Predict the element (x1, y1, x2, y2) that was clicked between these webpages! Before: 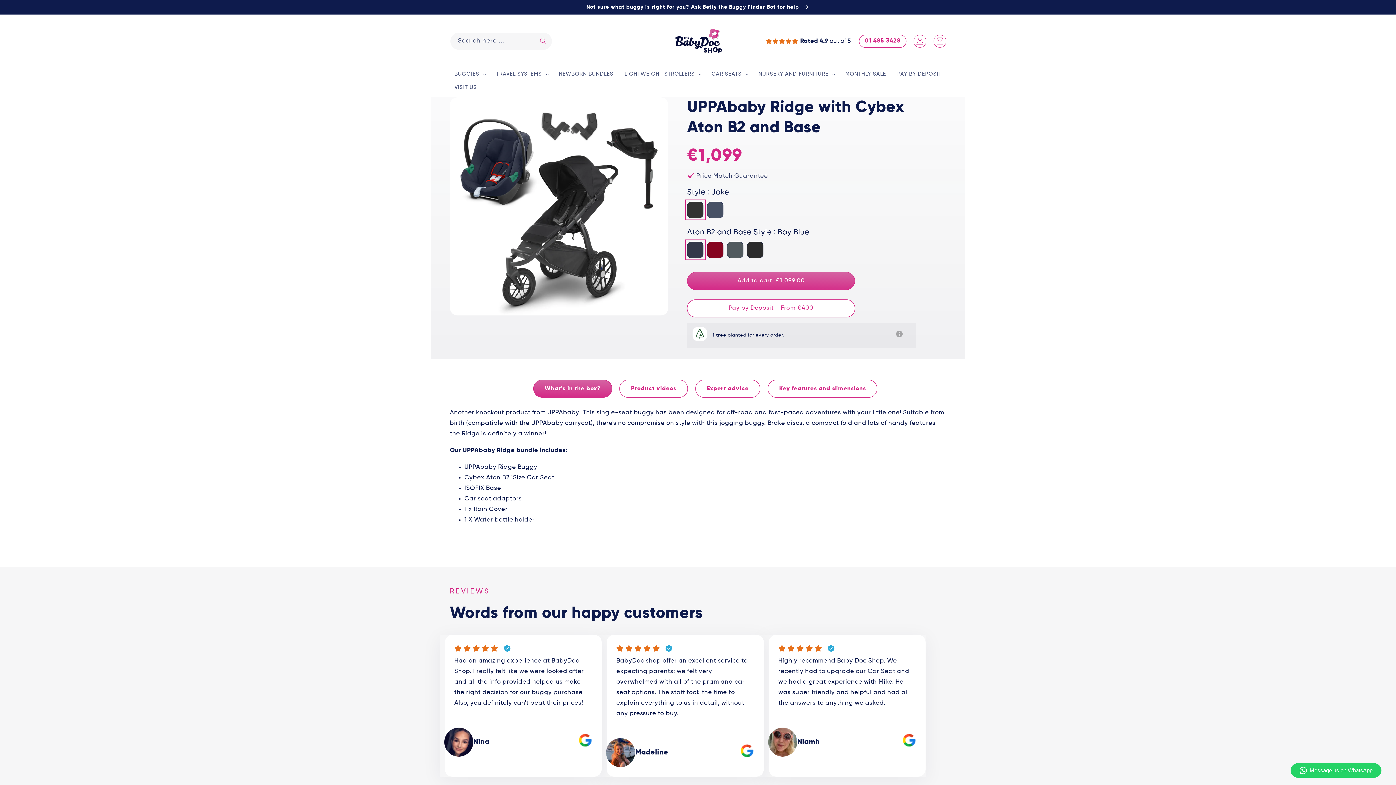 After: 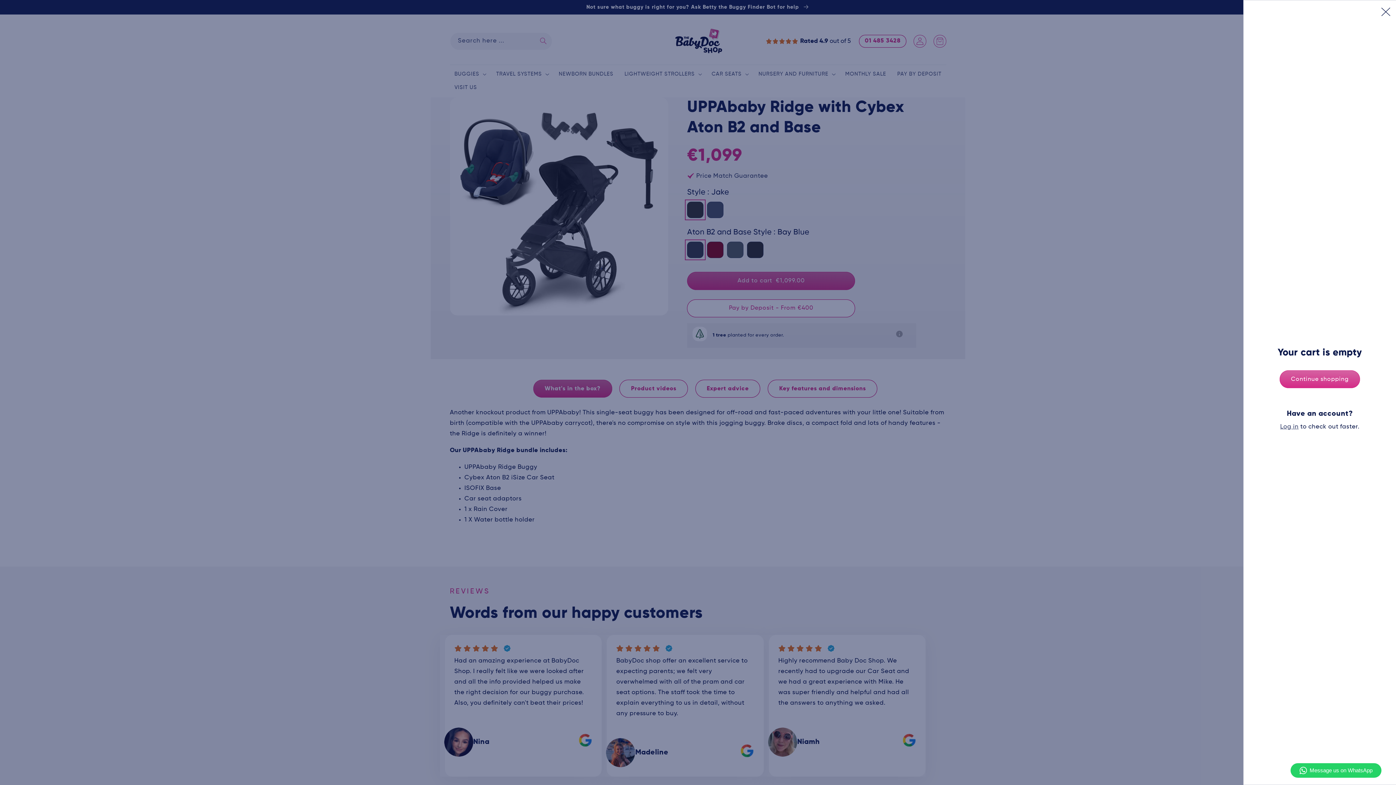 Action: bbox: (933, 34, 946, 47) label: Cart